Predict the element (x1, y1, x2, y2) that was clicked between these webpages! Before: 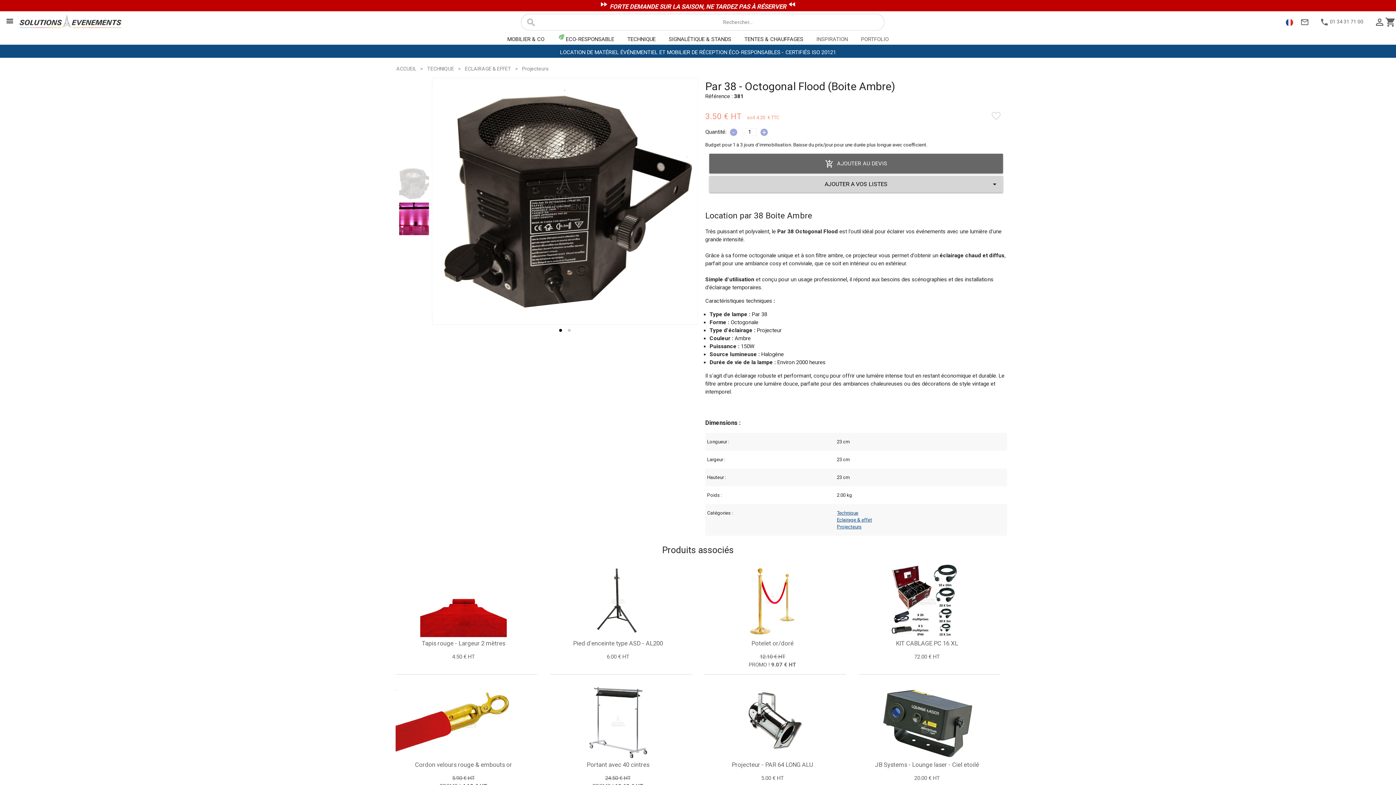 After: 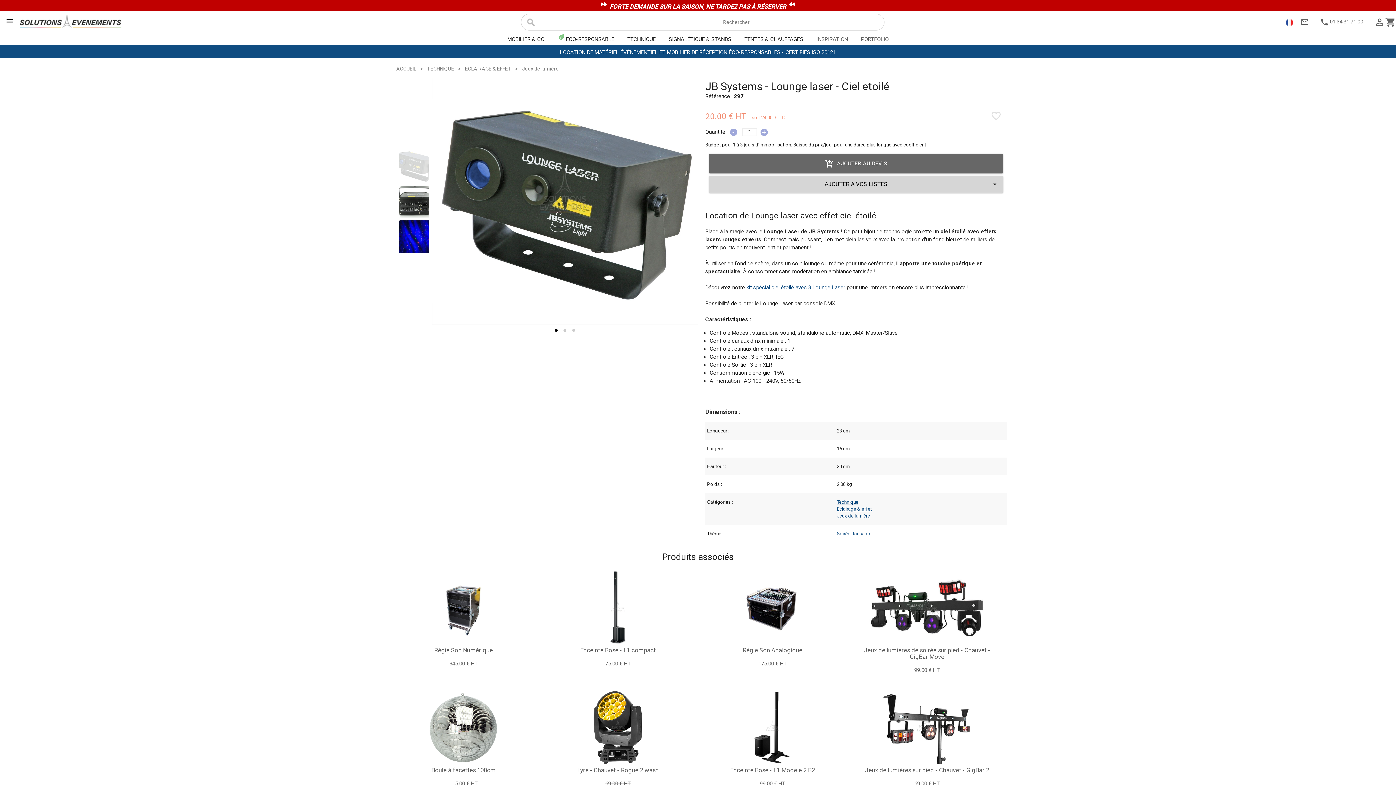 Action: label: JB Systems - Lounge laser - Ciel etoilé
20.00 € HT bbox: (859, 686, 995, 782)